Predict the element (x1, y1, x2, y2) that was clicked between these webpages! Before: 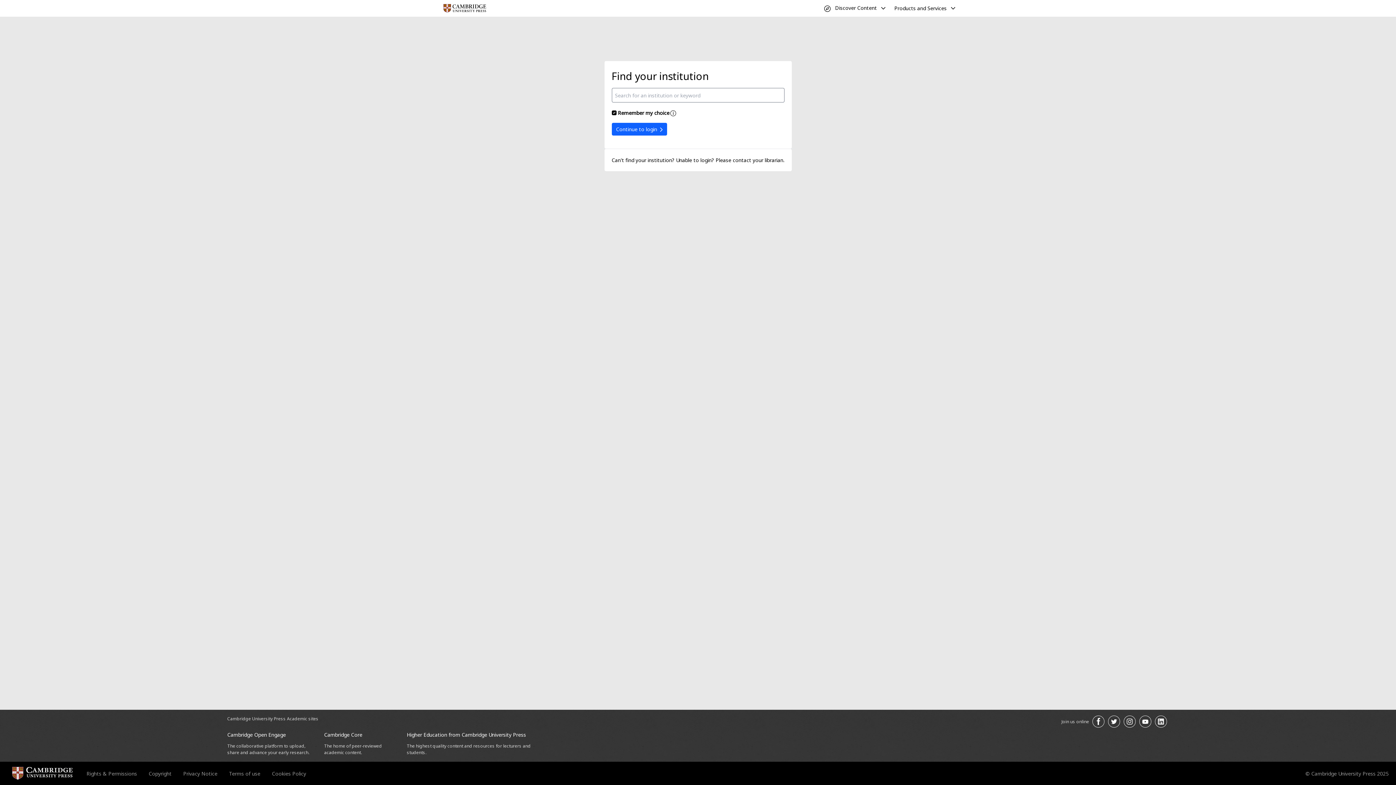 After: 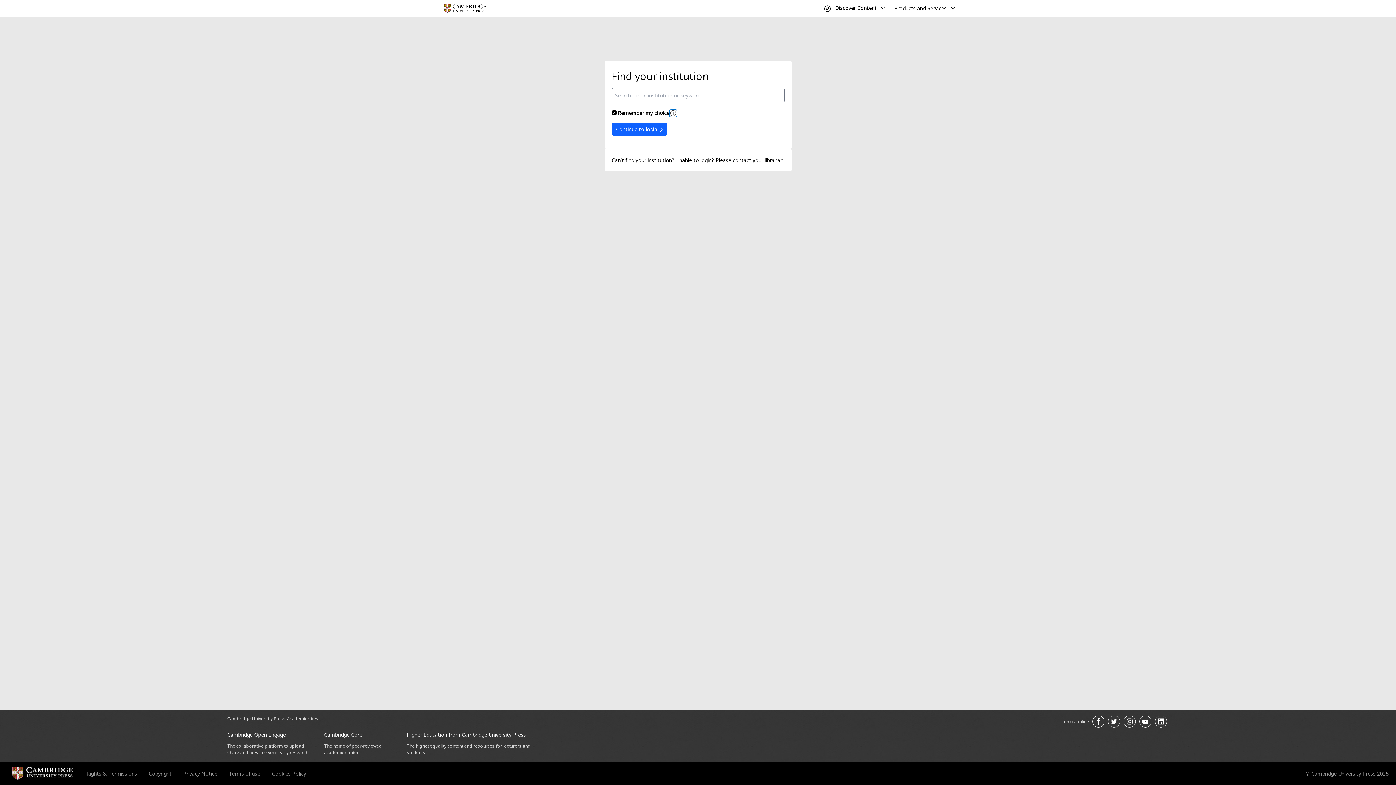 Action: label: Remember my choice help bbox: (669, 109, 676, 117)